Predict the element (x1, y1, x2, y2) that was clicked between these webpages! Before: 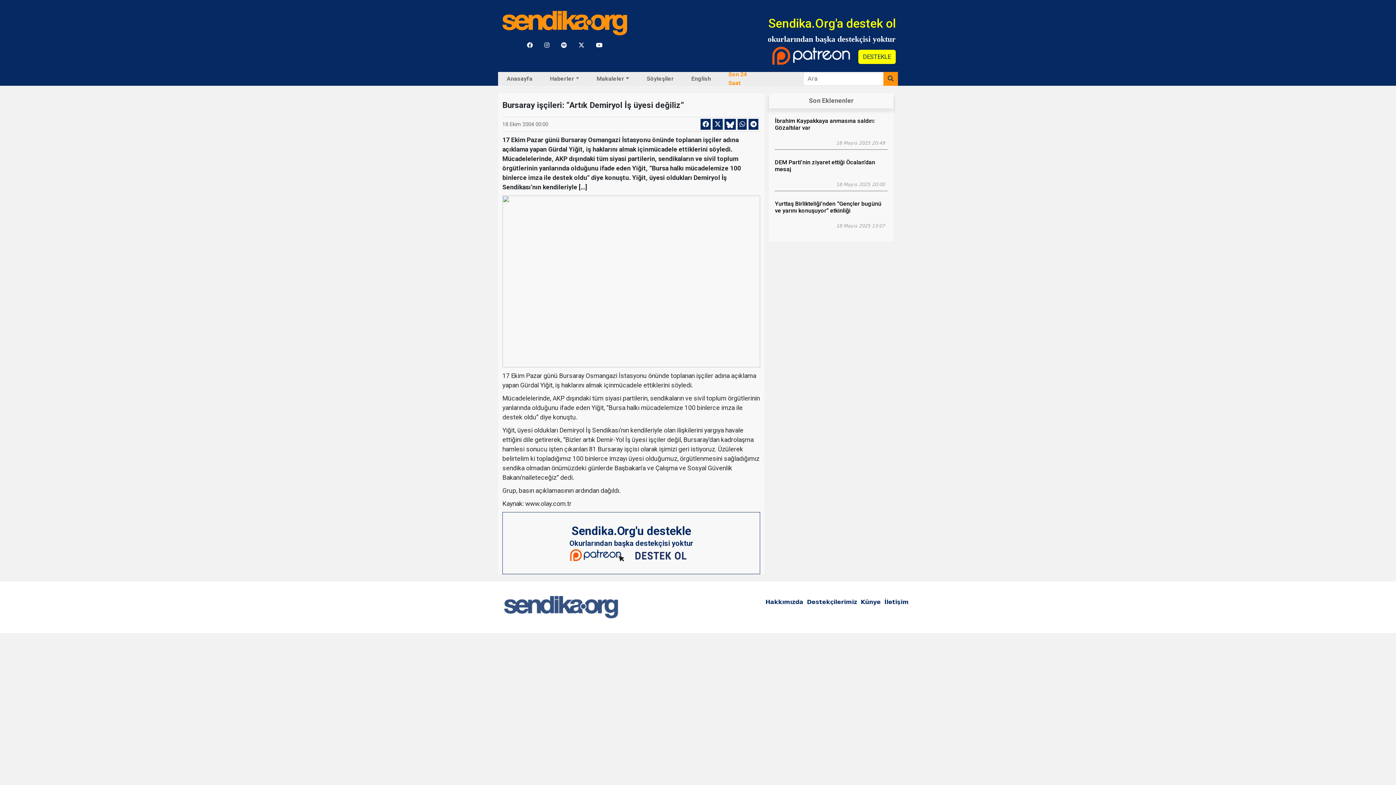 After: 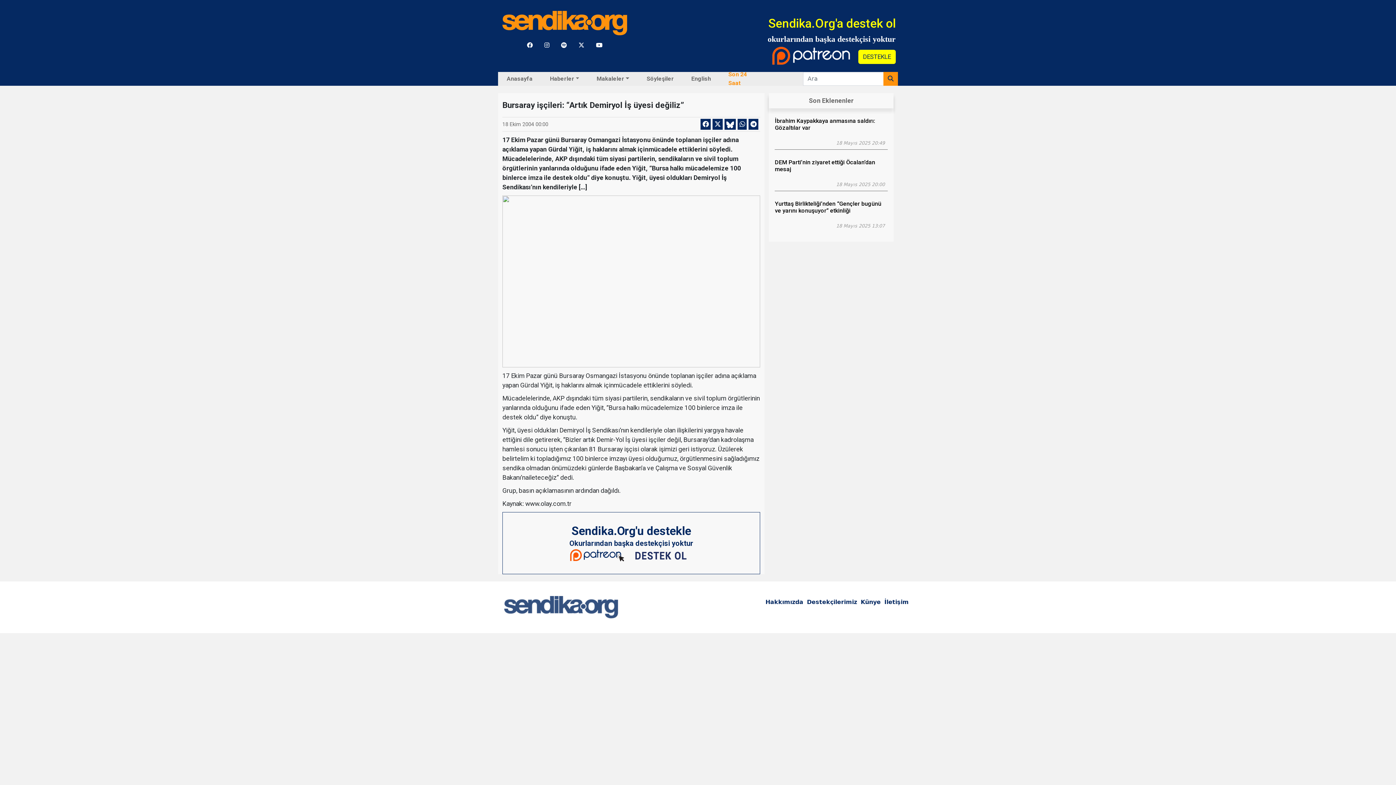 Action: label: Künye bbox: (860, 598, 880, 605)